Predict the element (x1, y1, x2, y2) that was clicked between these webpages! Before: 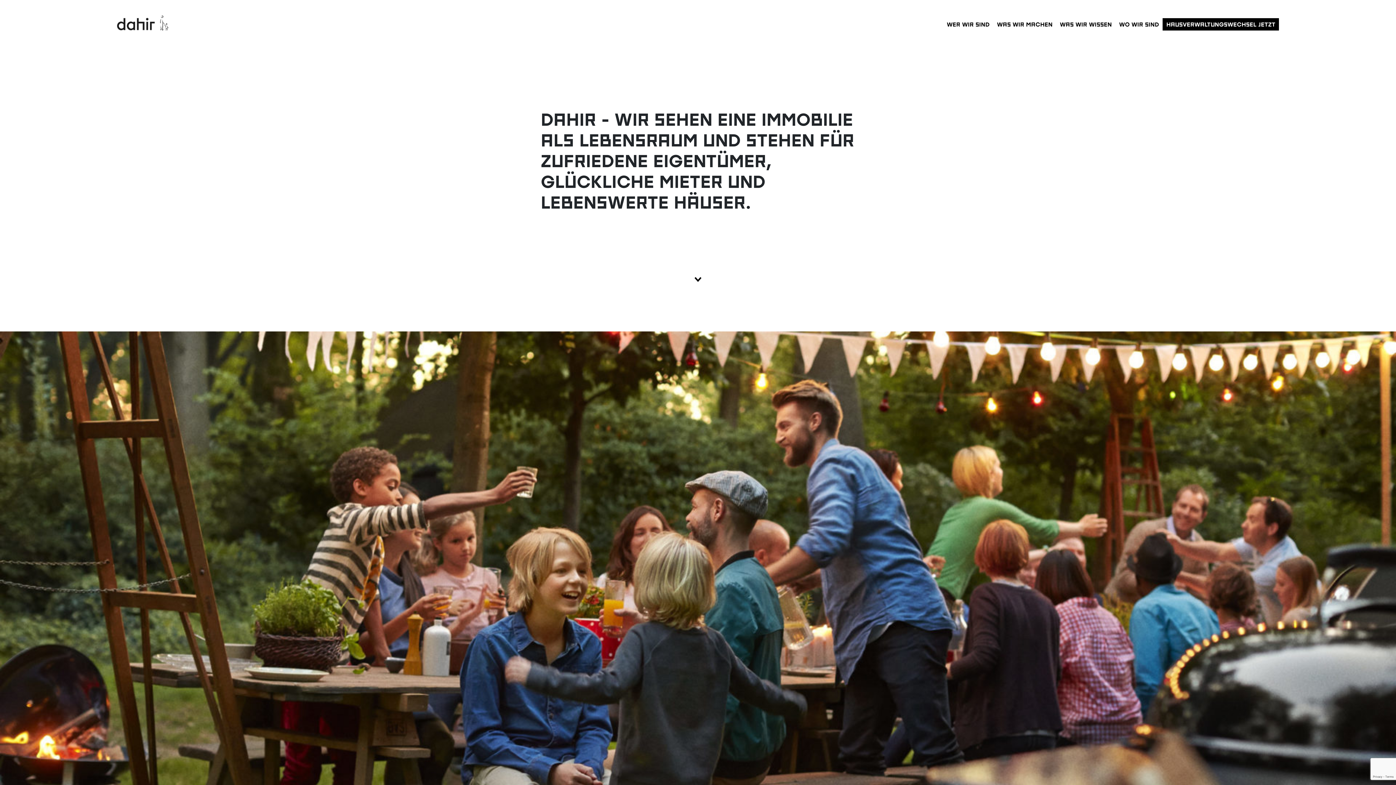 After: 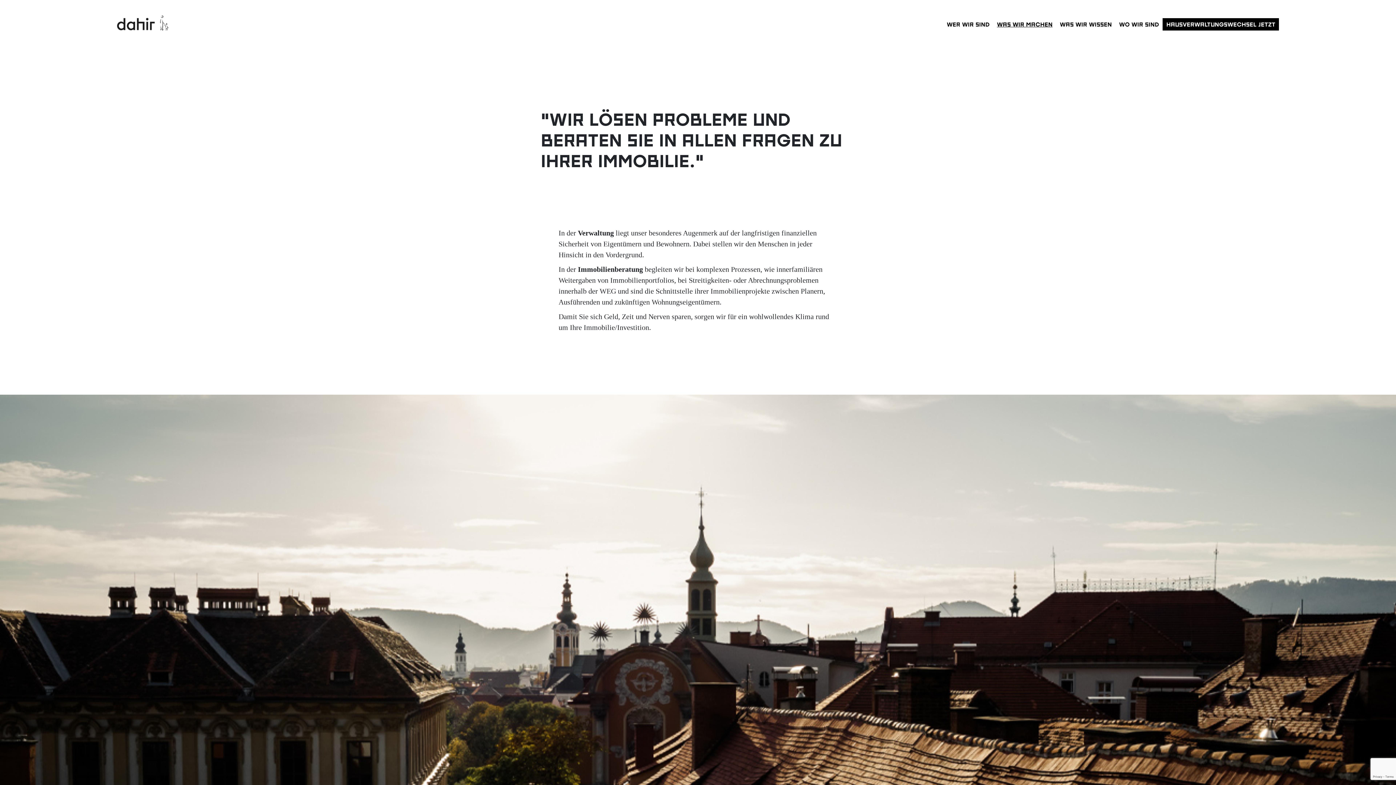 Action: bbox: (993, 18, 1056, 30) label: WAS WIR MACHEN